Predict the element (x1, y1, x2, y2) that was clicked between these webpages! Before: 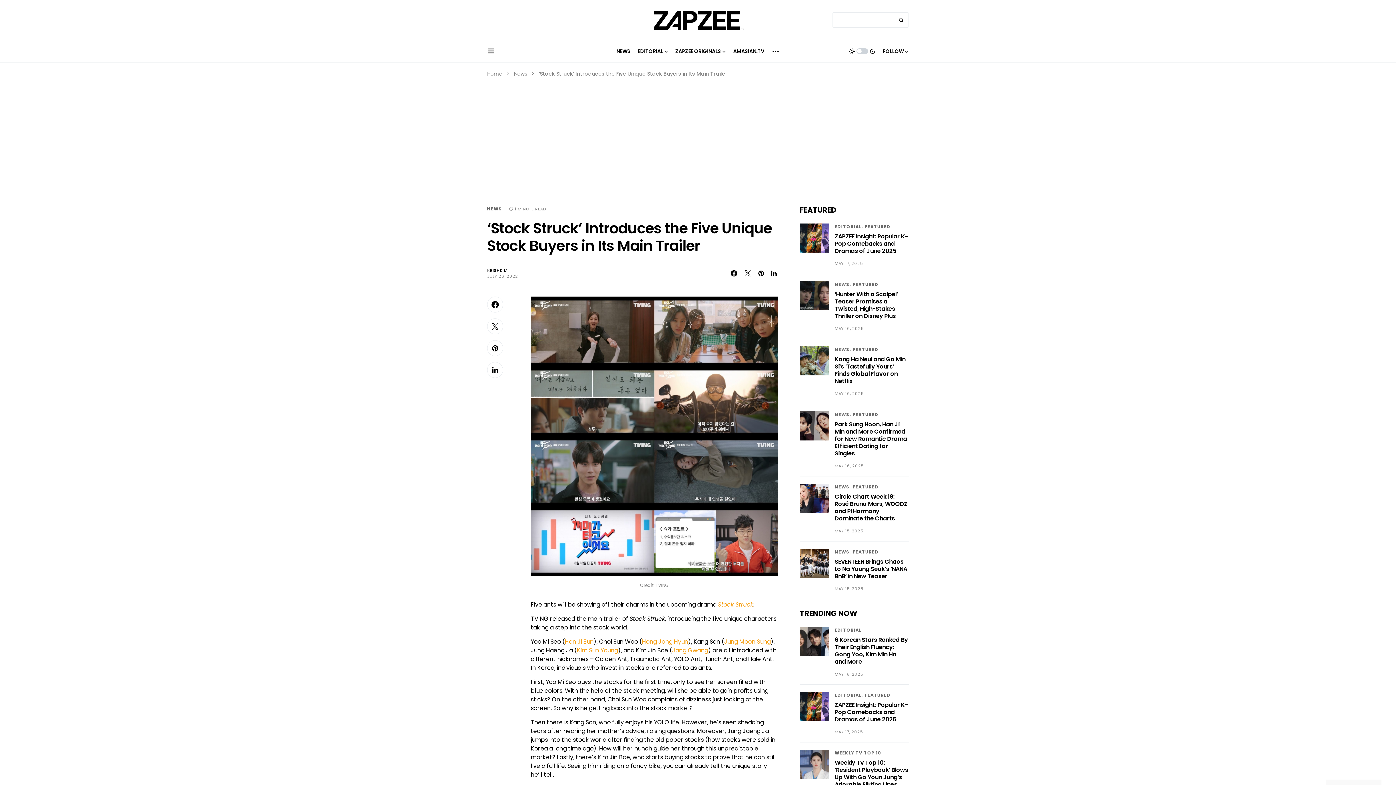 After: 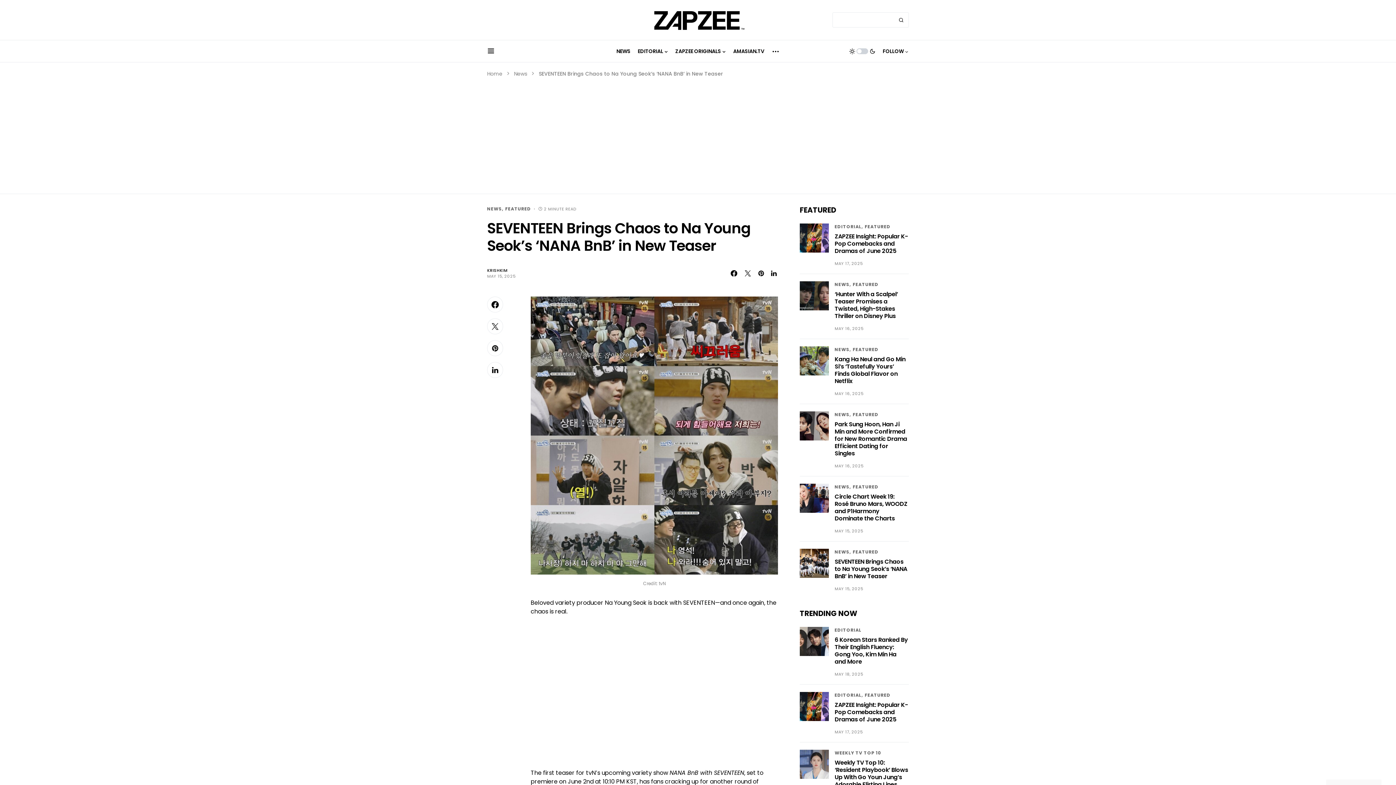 Action: label: SEVENTEEN Brings Chaos to Na Young Seok’s ‘NANA BnB’ in New Teaser bbox: (834, 557, 907, 580)